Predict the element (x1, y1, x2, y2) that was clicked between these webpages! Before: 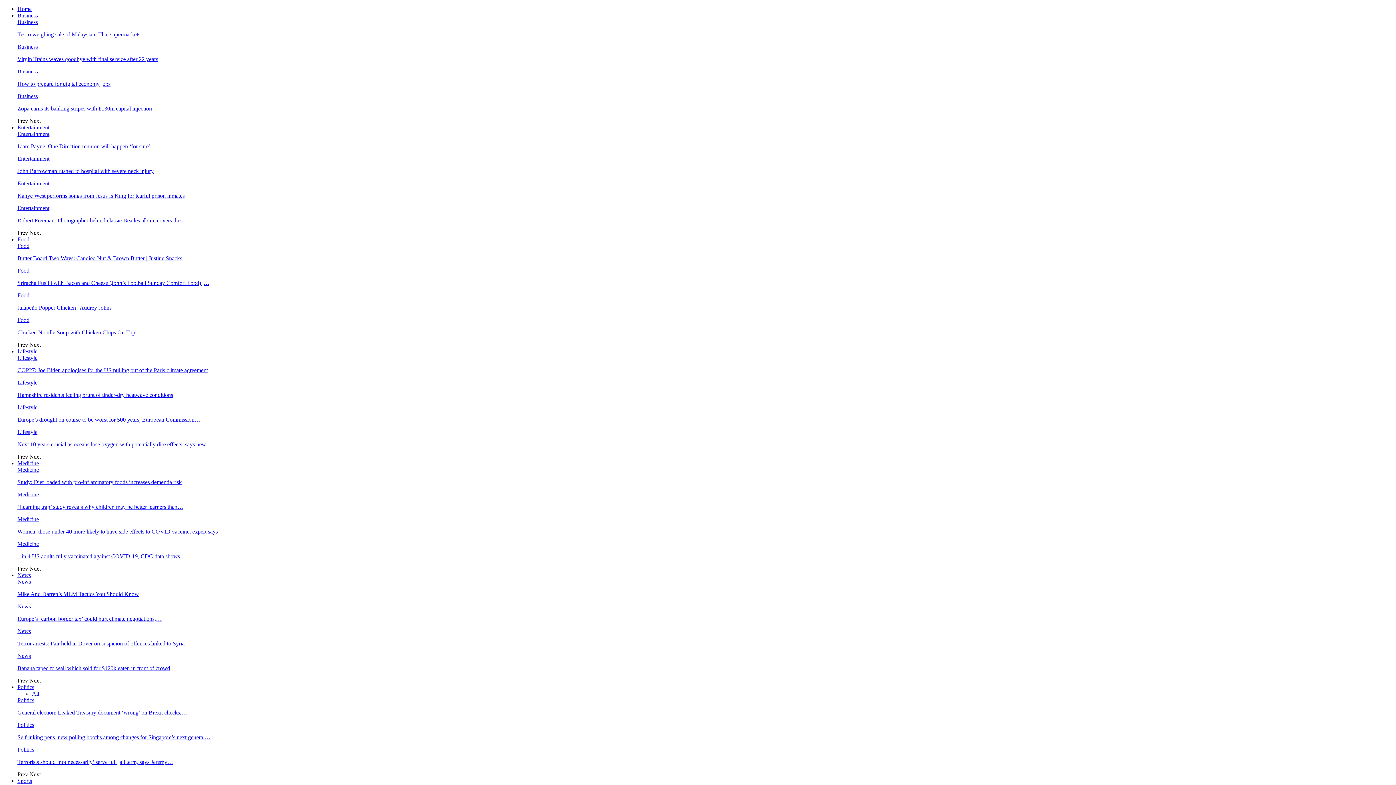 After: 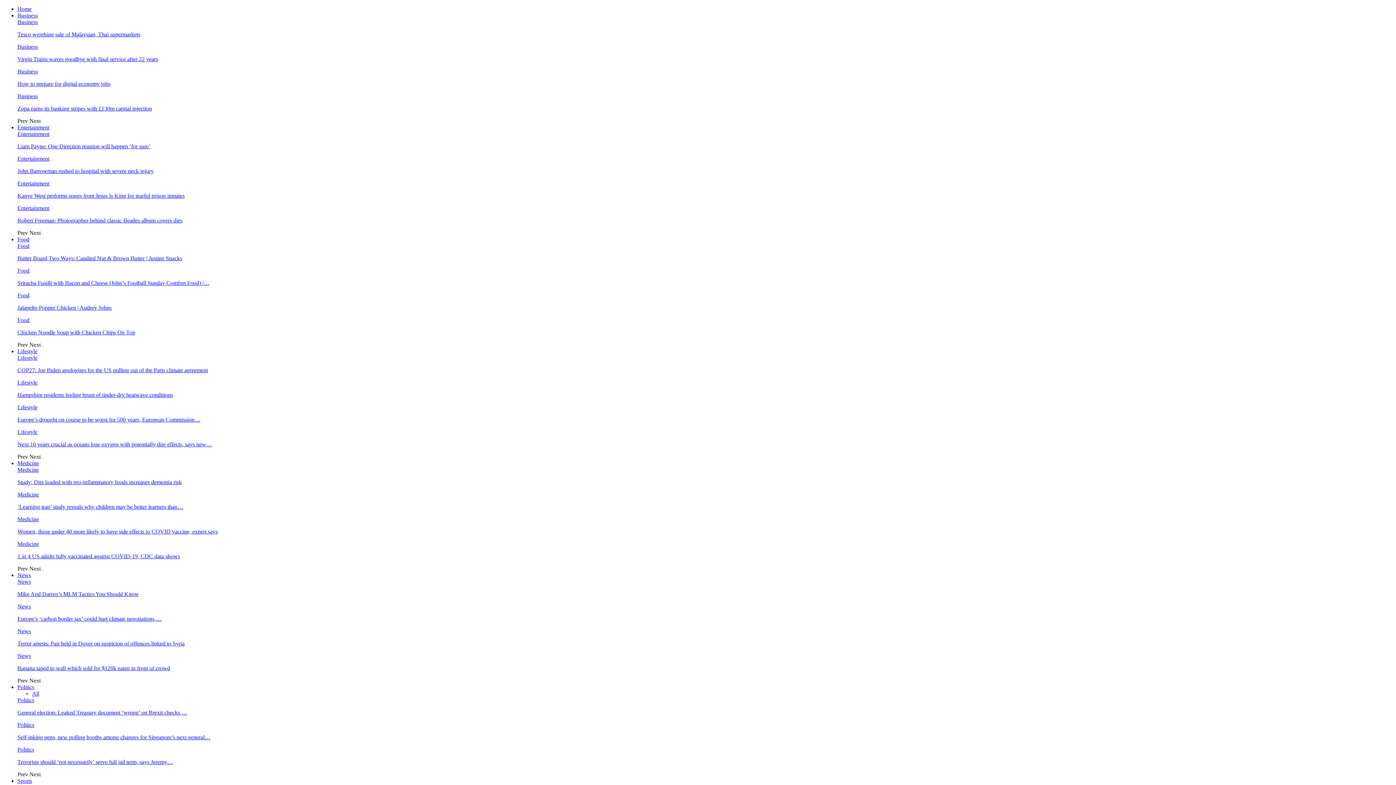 Action: bbox: (17, 460, 38, 466) label: Medicine